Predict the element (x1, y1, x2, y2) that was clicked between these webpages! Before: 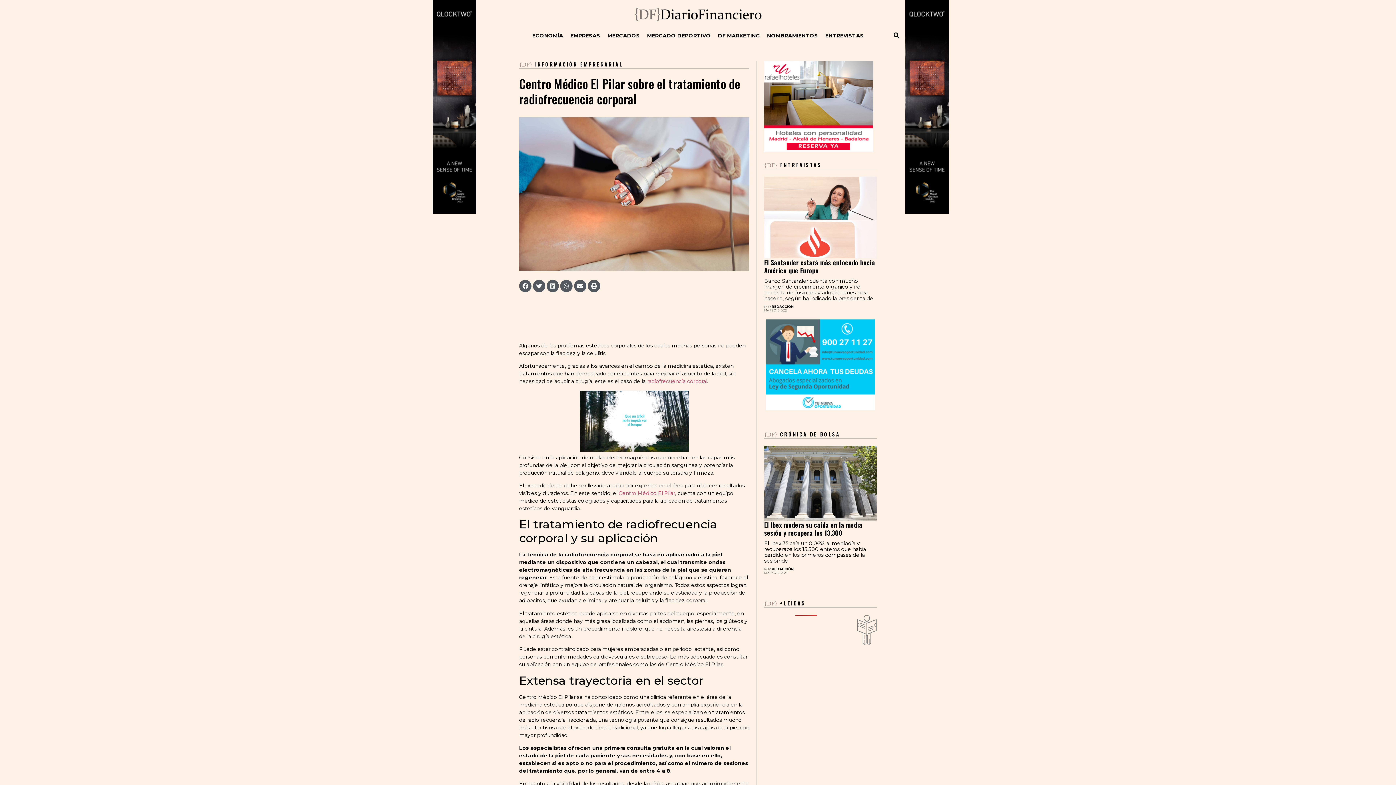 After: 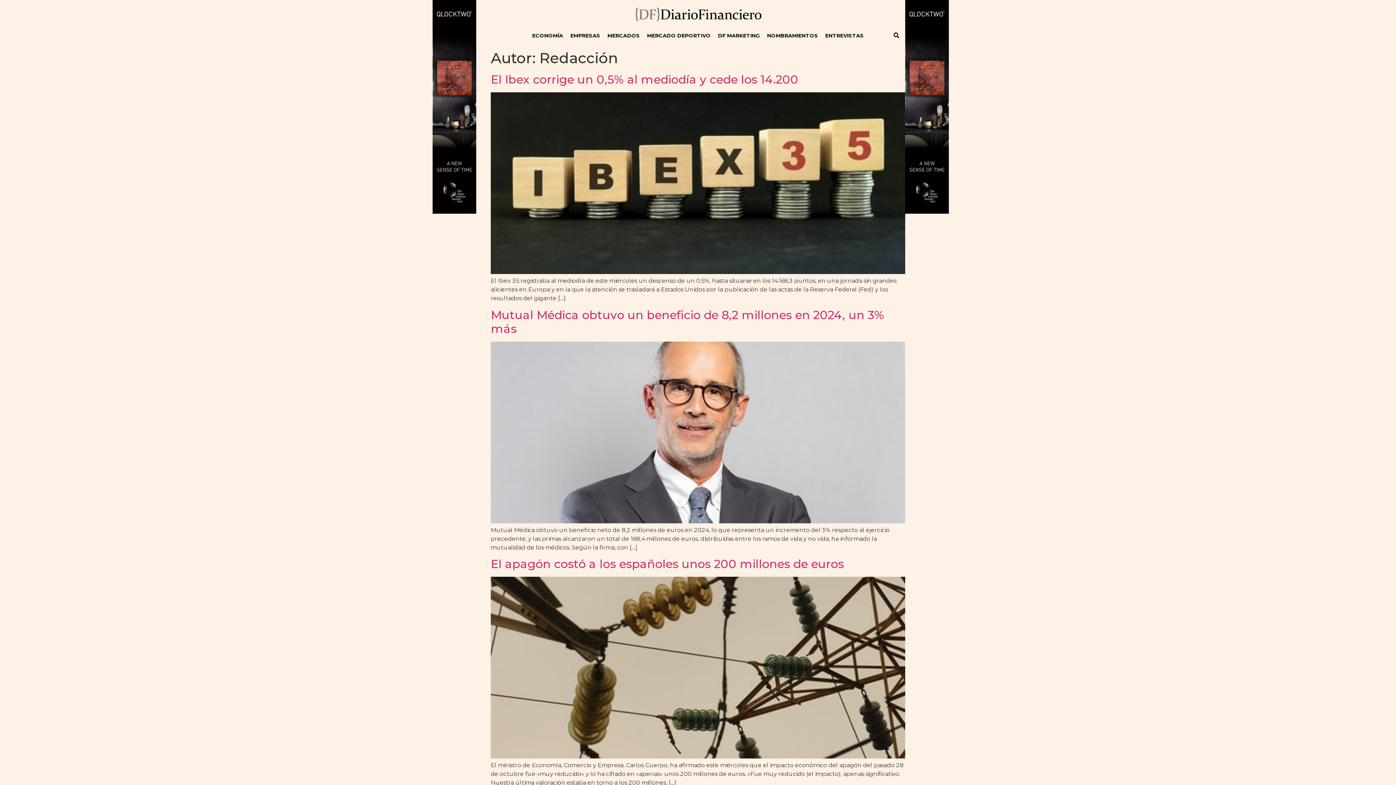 Action: label: POR REDACCIÓN bbox: (764, 567, 793, 571)